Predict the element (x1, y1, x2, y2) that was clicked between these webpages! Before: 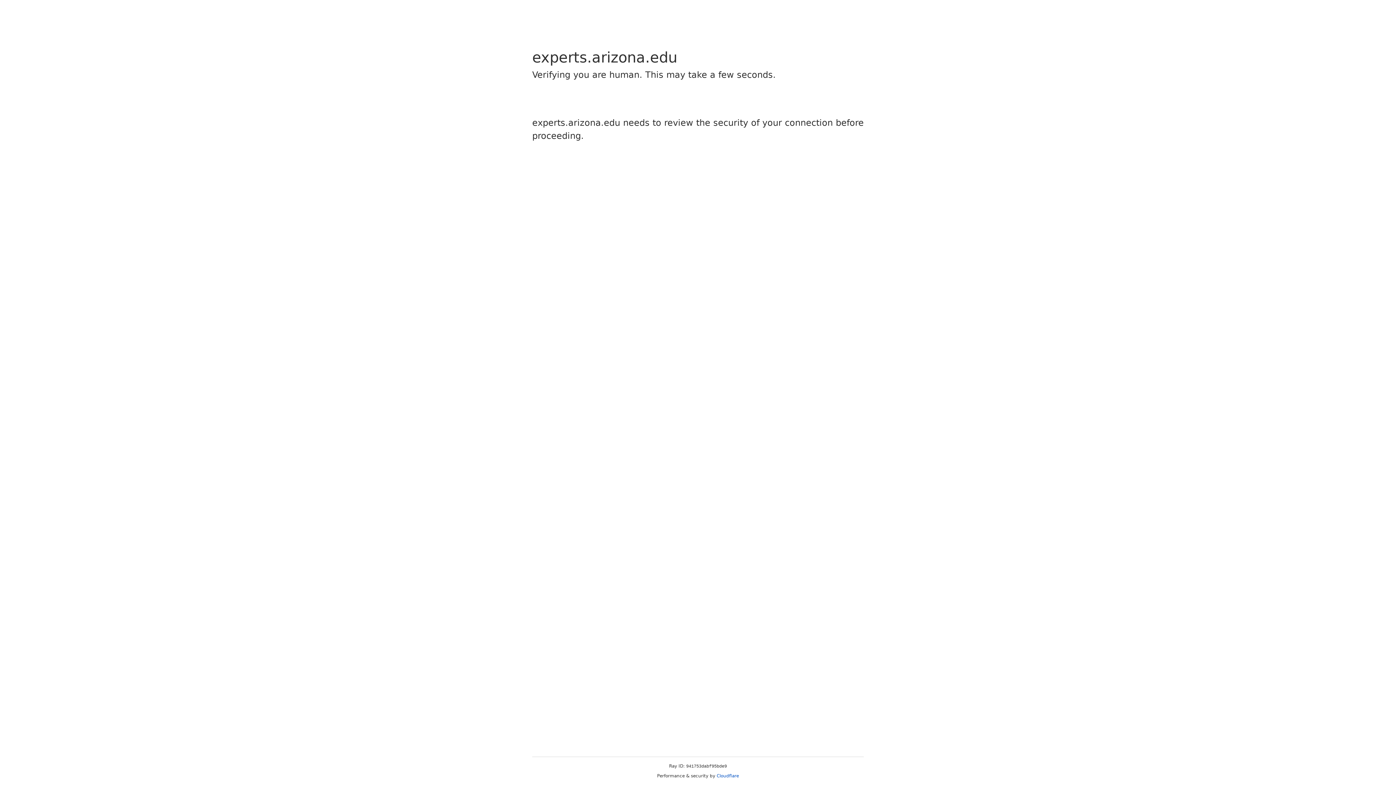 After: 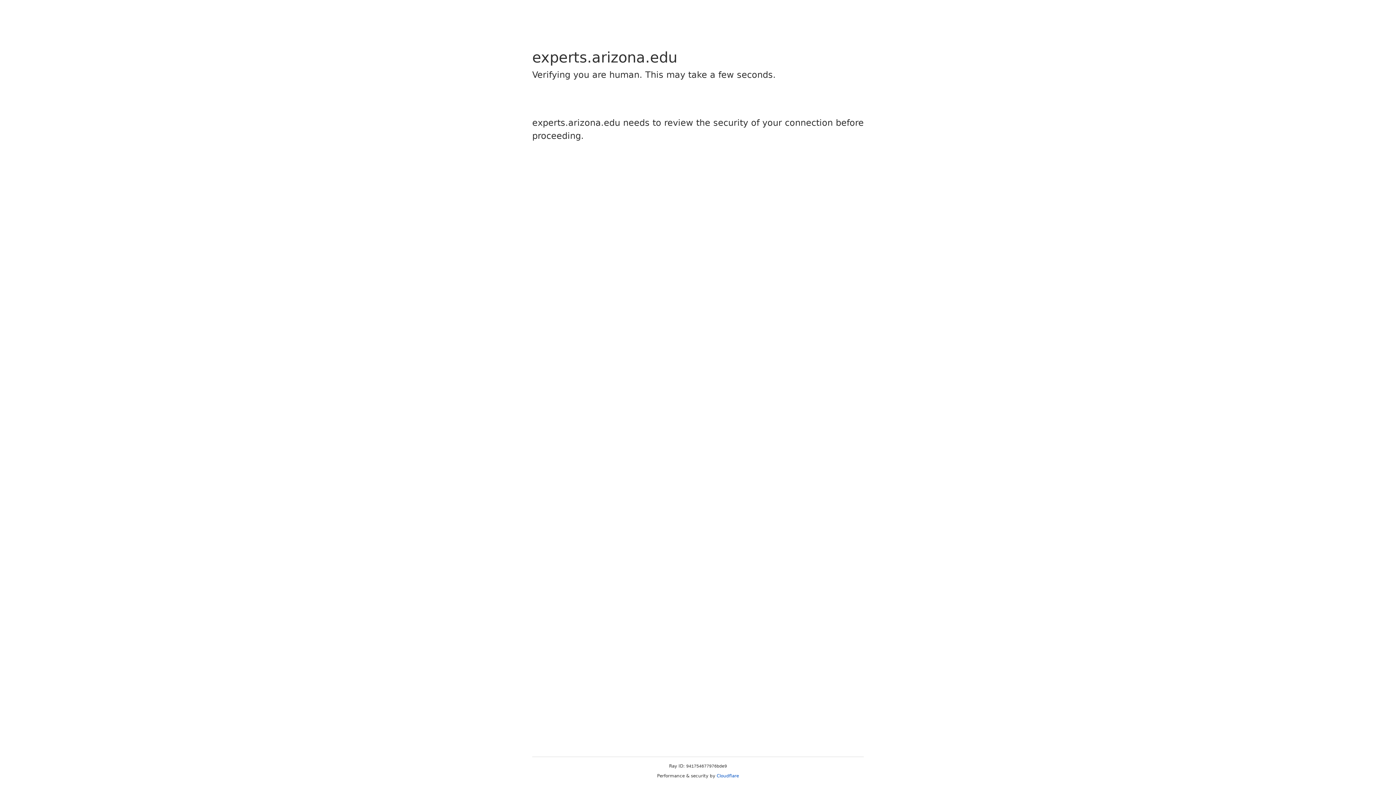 Action: bbox: (716, 773, 739, 778) label: Cloudflare